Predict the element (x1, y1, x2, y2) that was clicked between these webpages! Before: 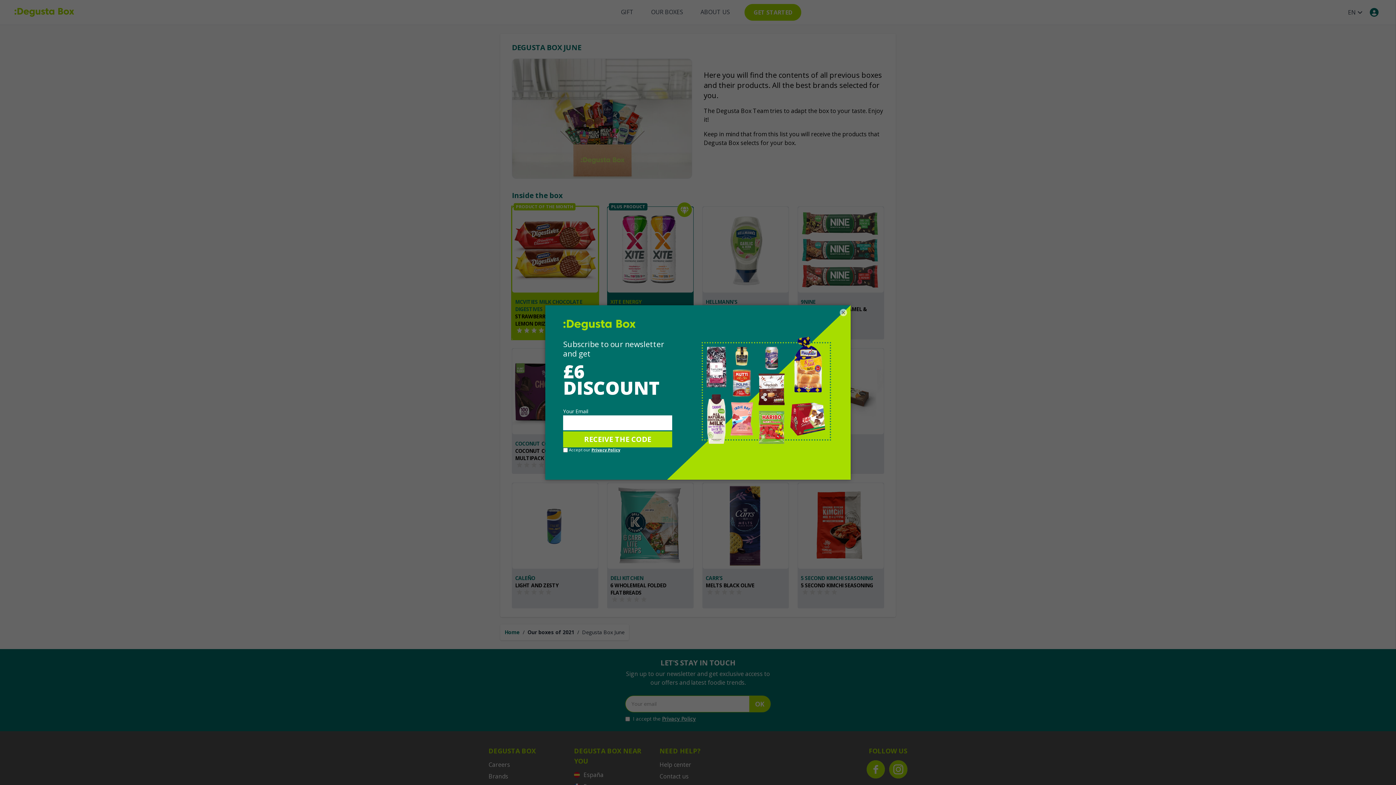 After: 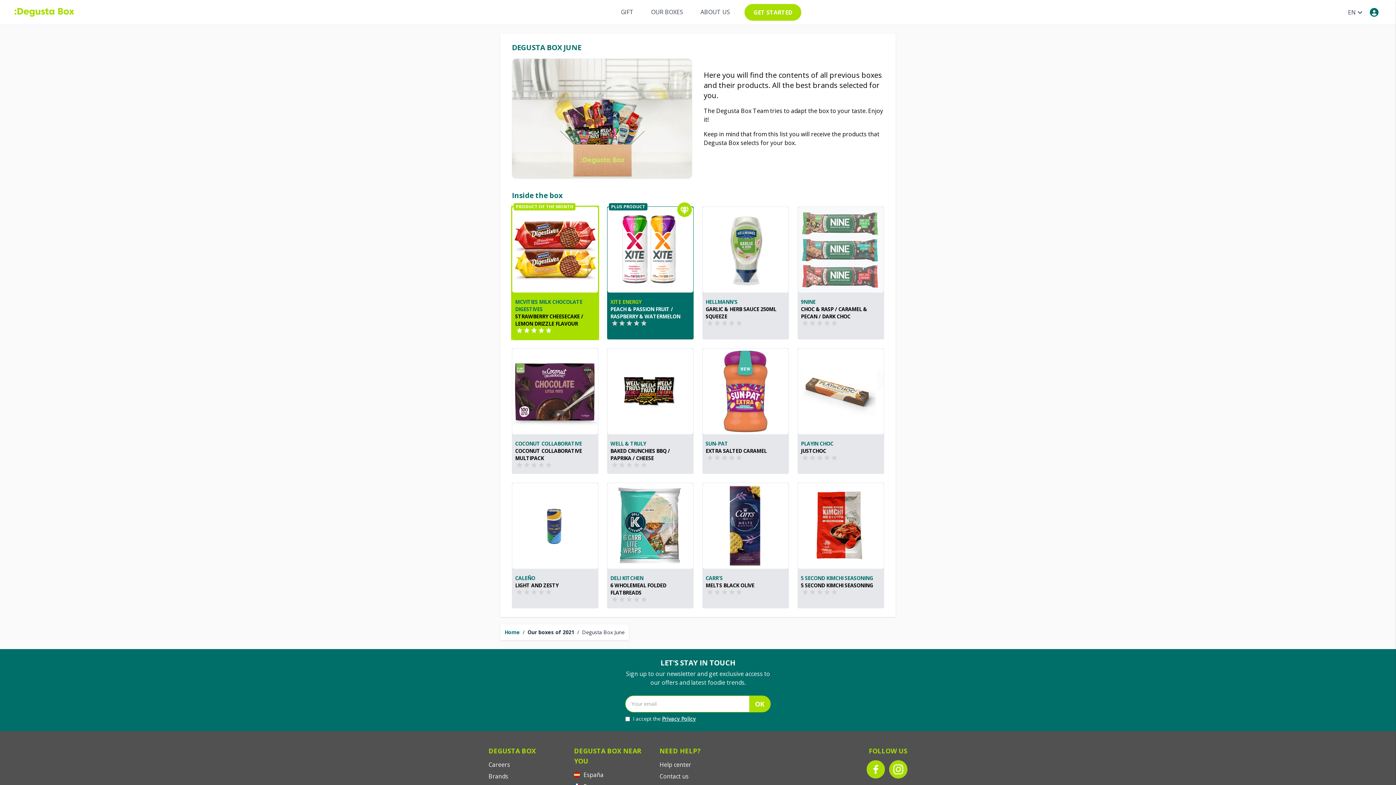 Action: label: × bbox: (840, 309, 847, 316)